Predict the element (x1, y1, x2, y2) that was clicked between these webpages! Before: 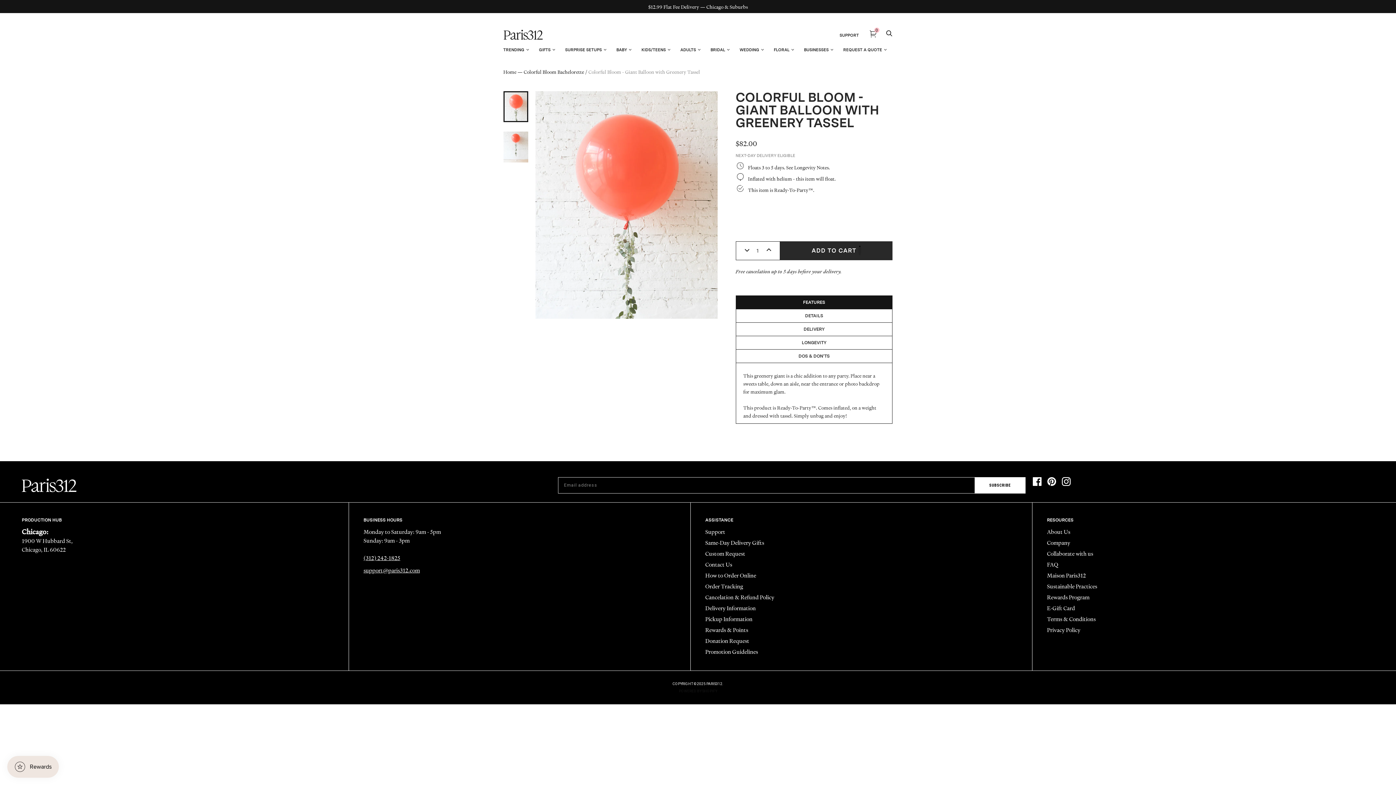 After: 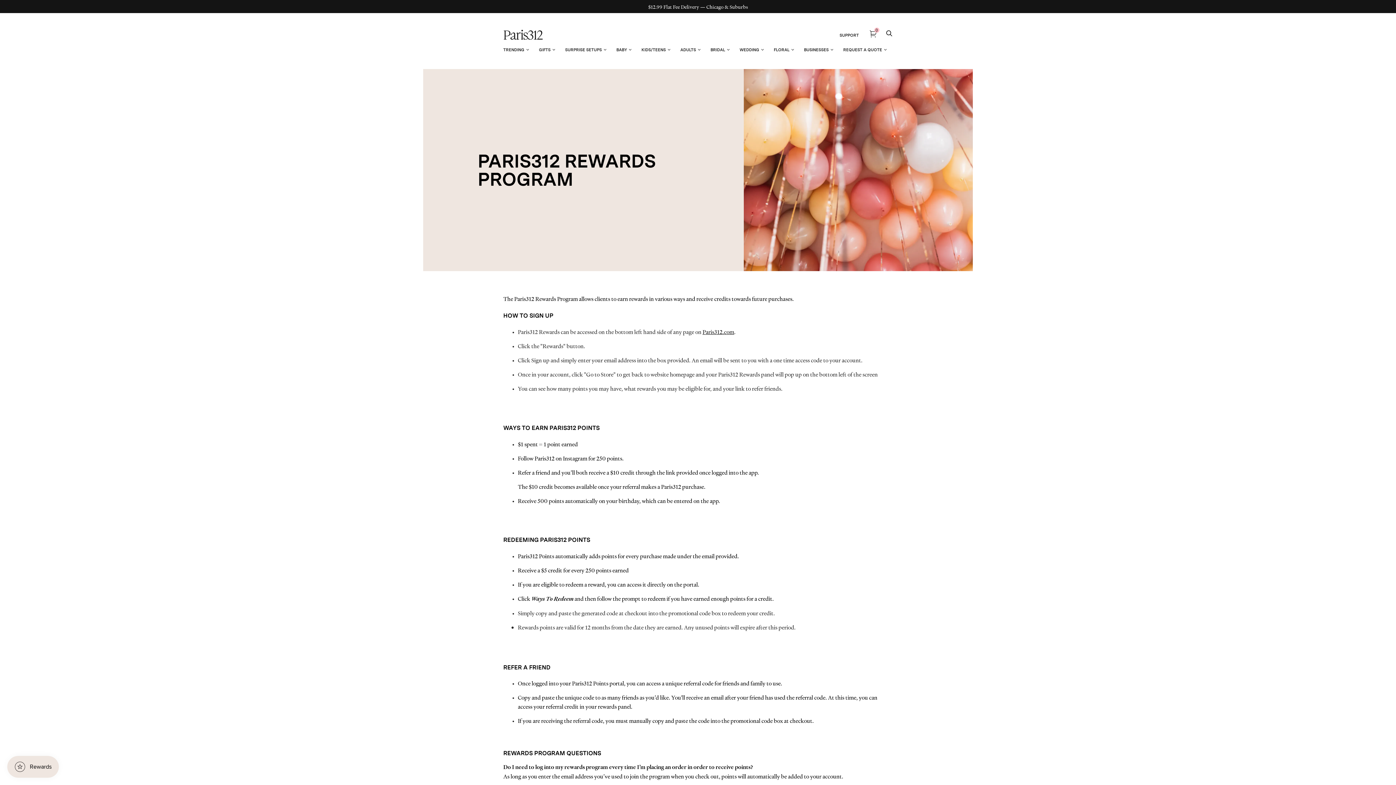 Action: label: Rewards Program bbox: (1047, 593, 1089, 601)